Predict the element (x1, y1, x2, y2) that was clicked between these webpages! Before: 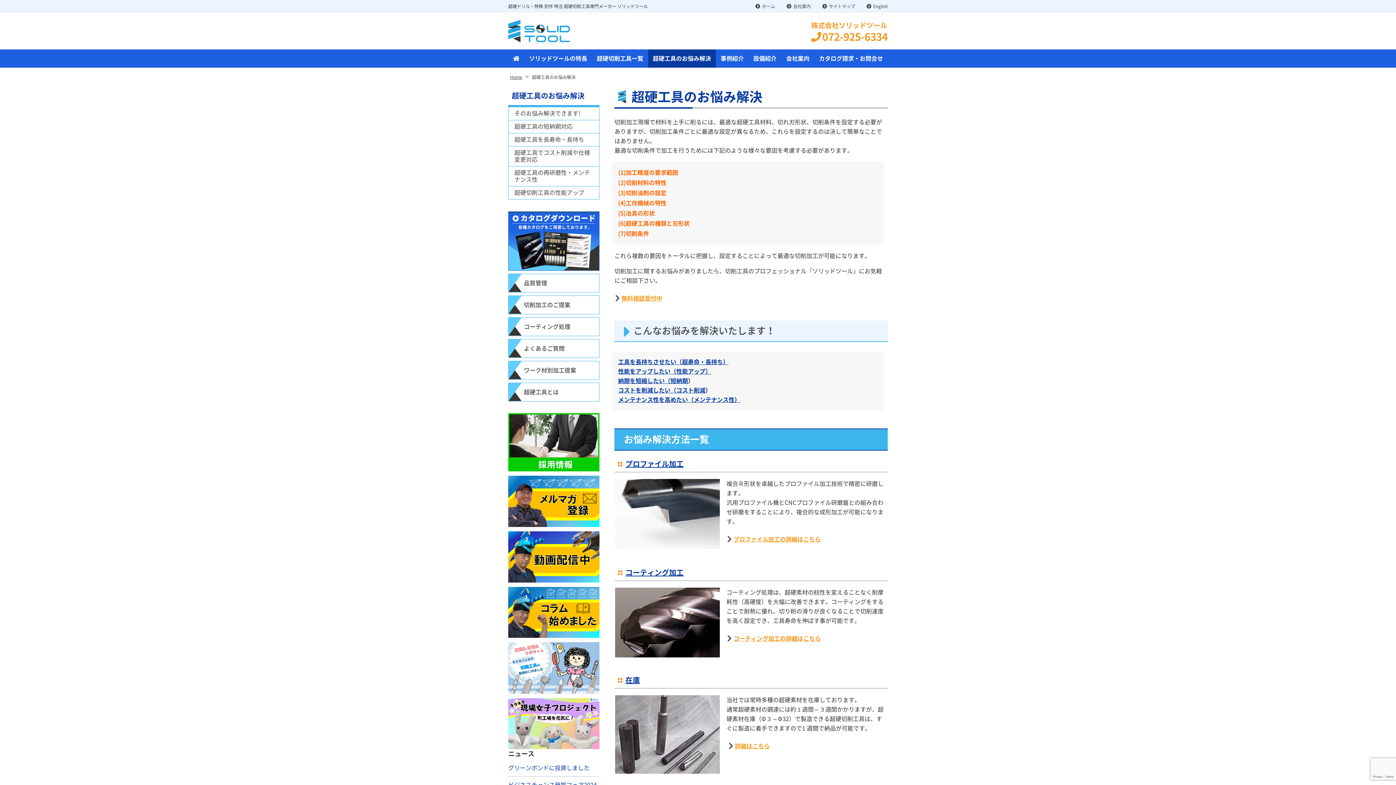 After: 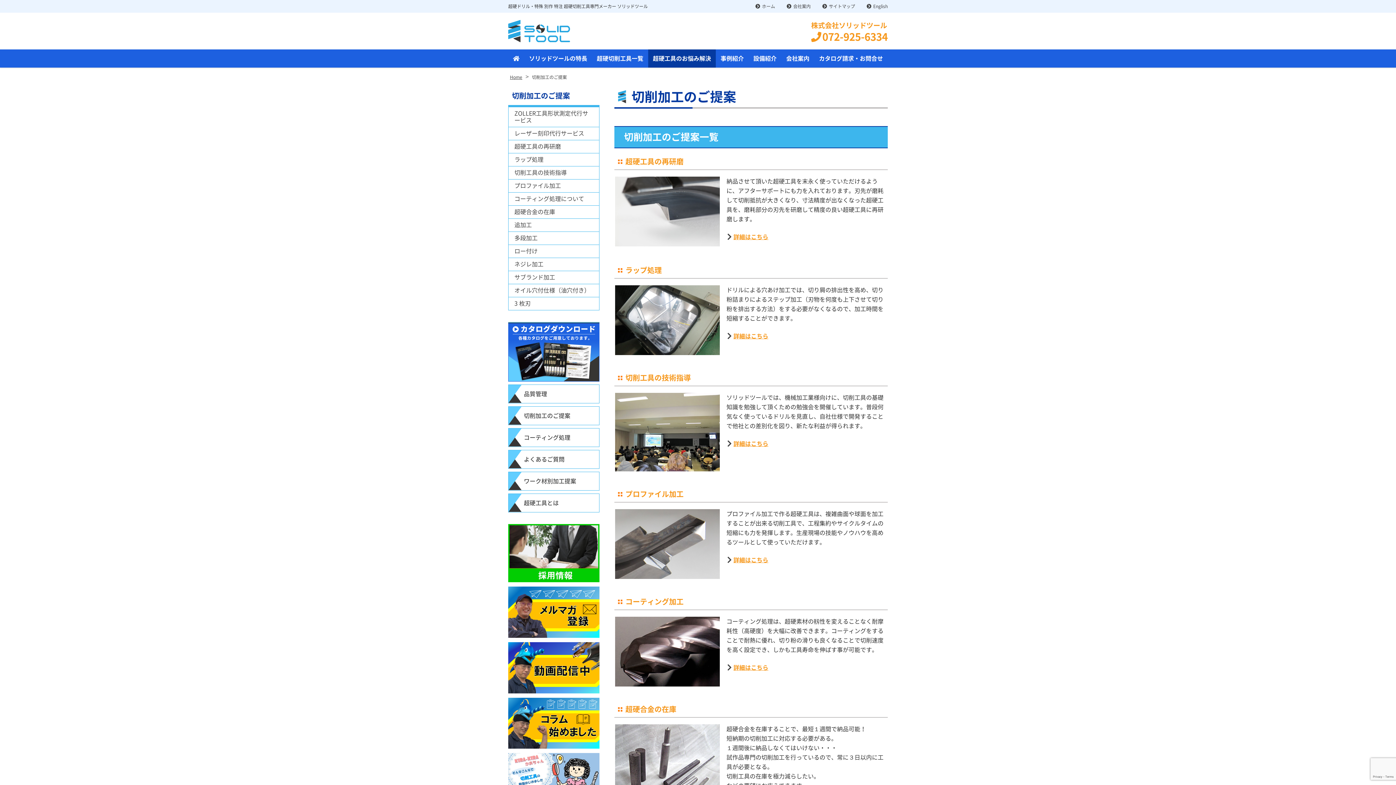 Action: bbox: (508, 295, 599, 314) label: 切削加工のご提案